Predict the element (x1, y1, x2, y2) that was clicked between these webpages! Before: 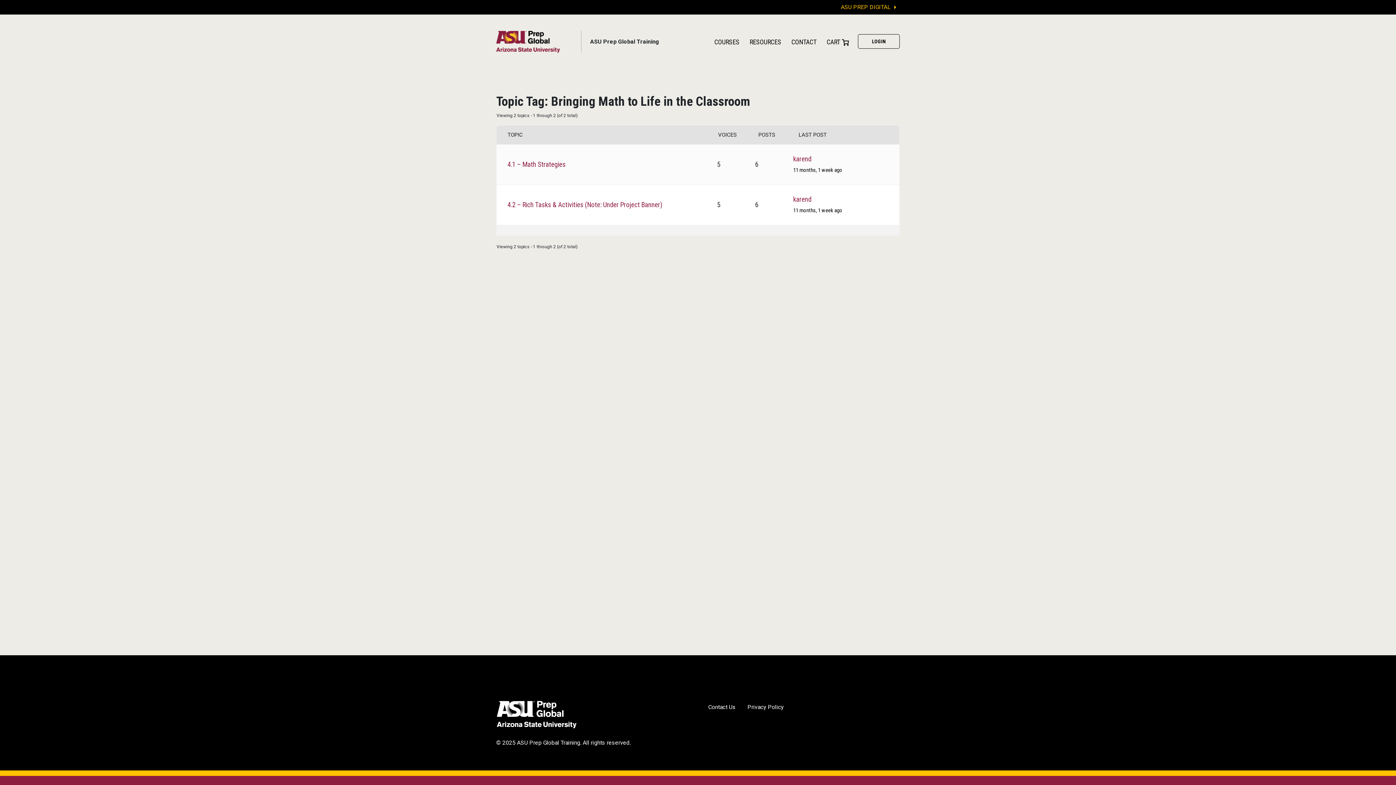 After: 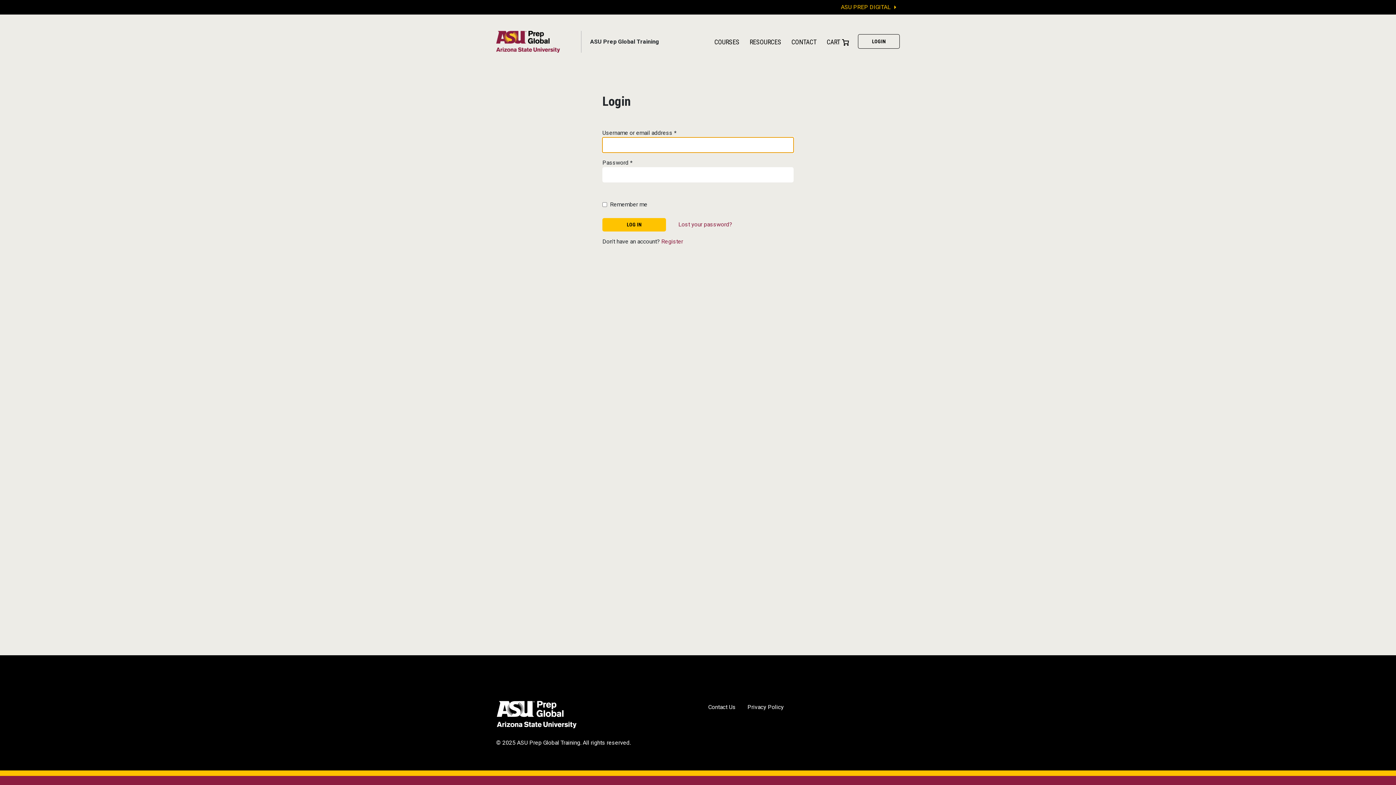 Action: label: LOGIN bbox: (858, 34, 899, 48)